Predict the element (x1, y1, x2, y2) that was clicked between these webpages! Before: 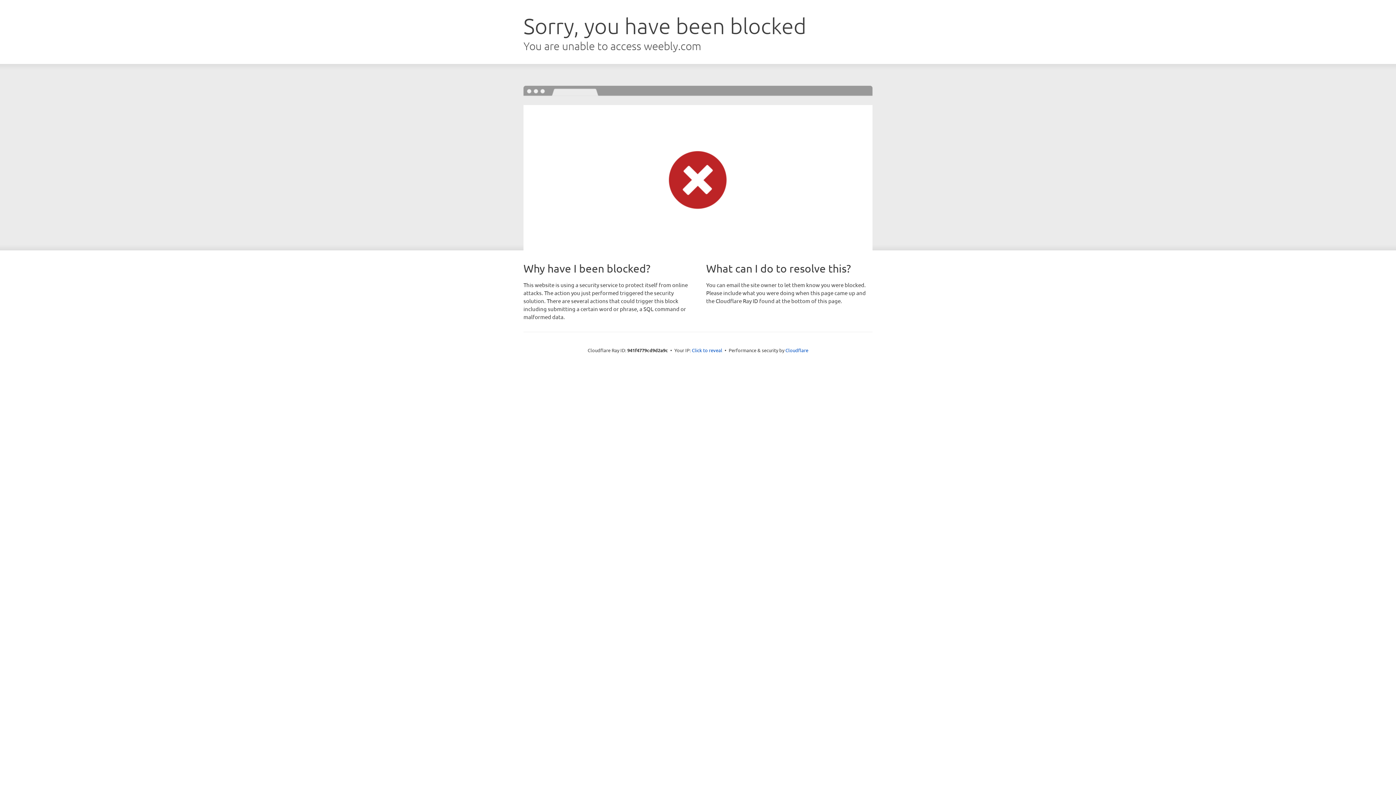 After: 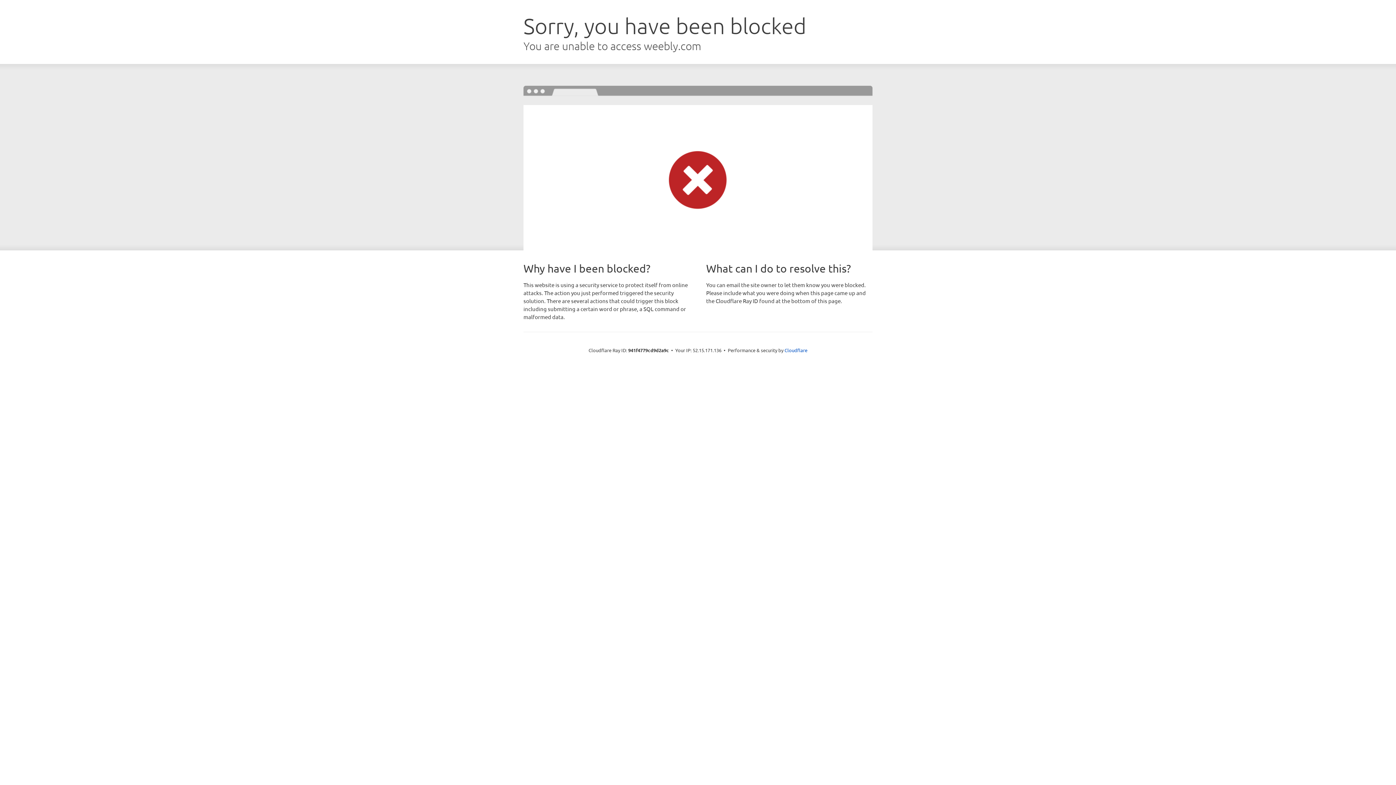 Action: label: Click to reveal bbox: (692, 346, 722, 353)